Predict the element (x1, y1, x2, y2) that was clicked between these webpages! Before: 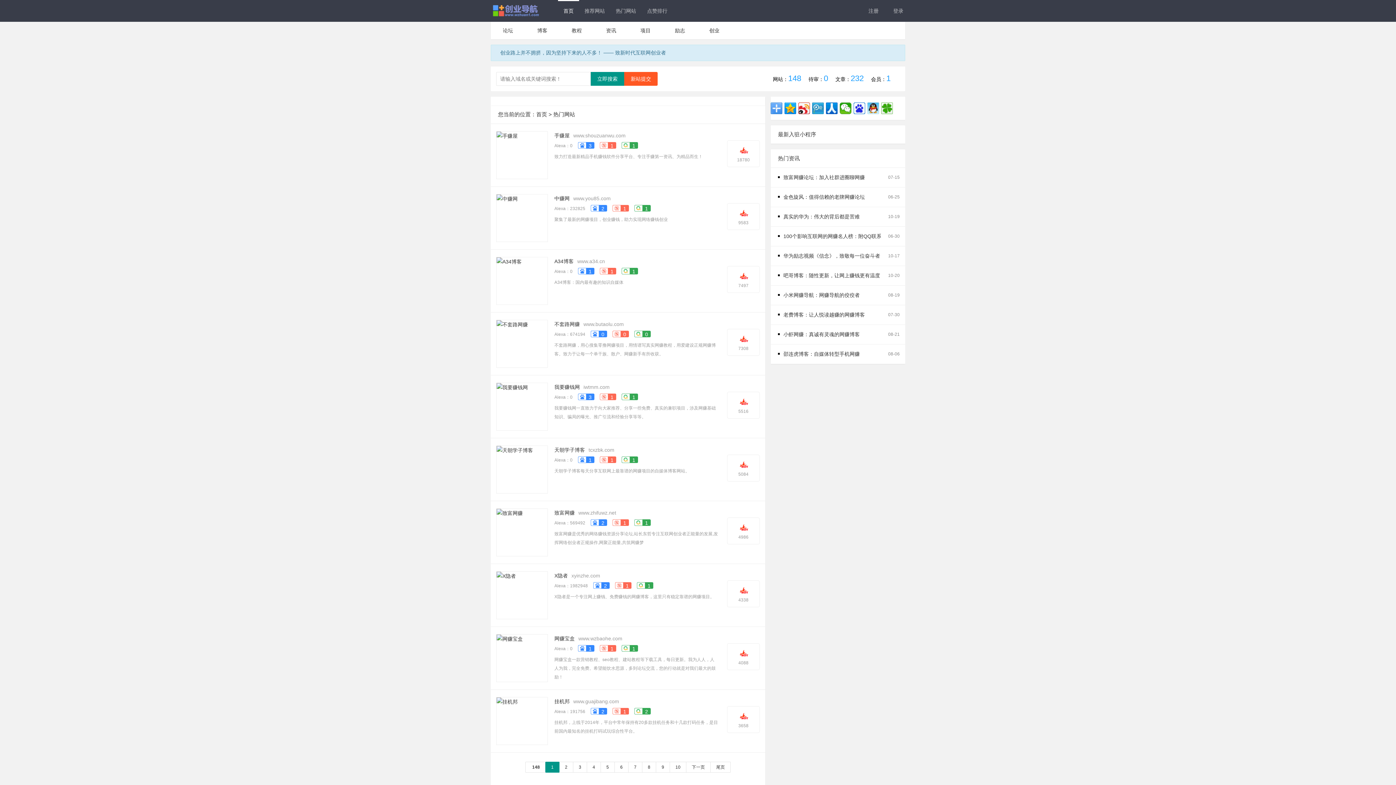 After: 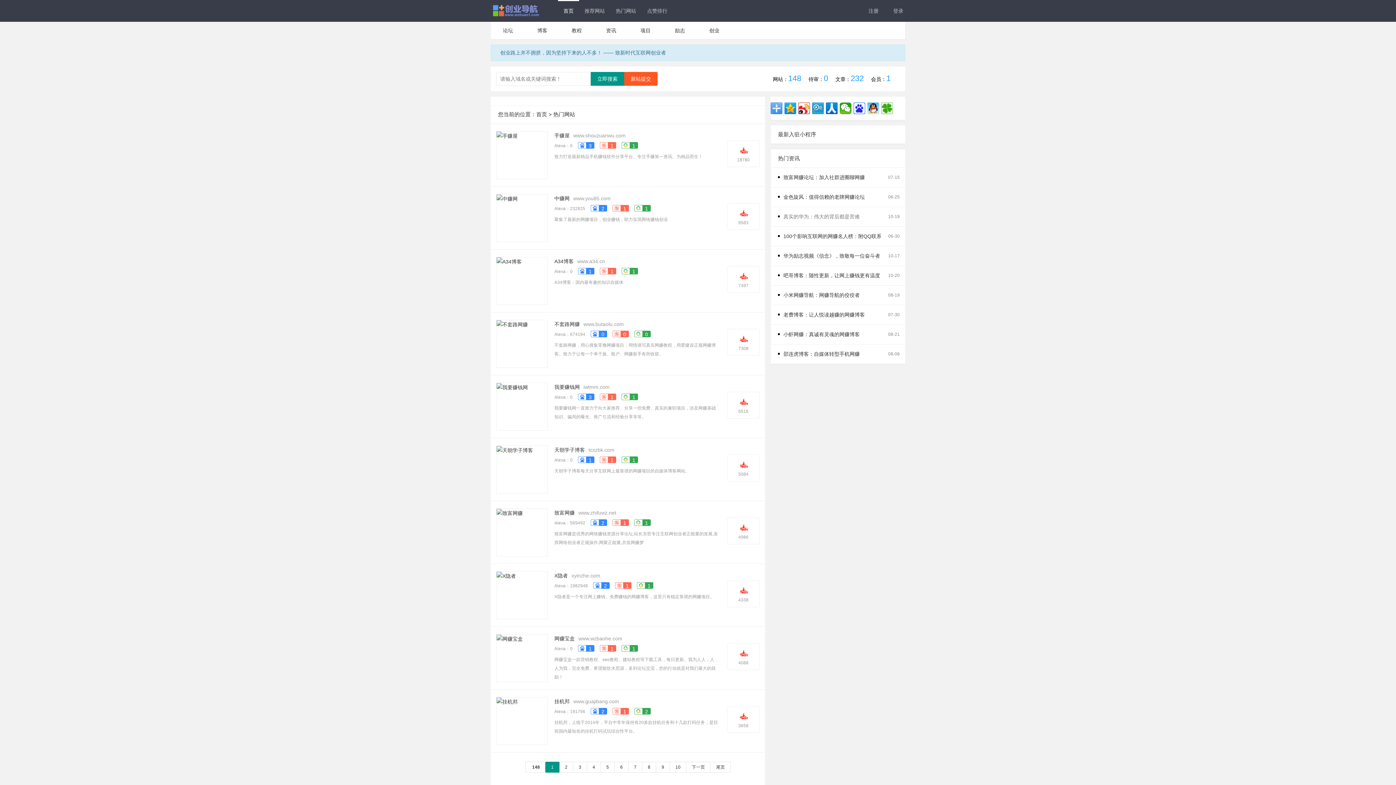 Action: label: 真实的华为：伟大的背后都是苦难 bbox: (778, 213, 860, 219)